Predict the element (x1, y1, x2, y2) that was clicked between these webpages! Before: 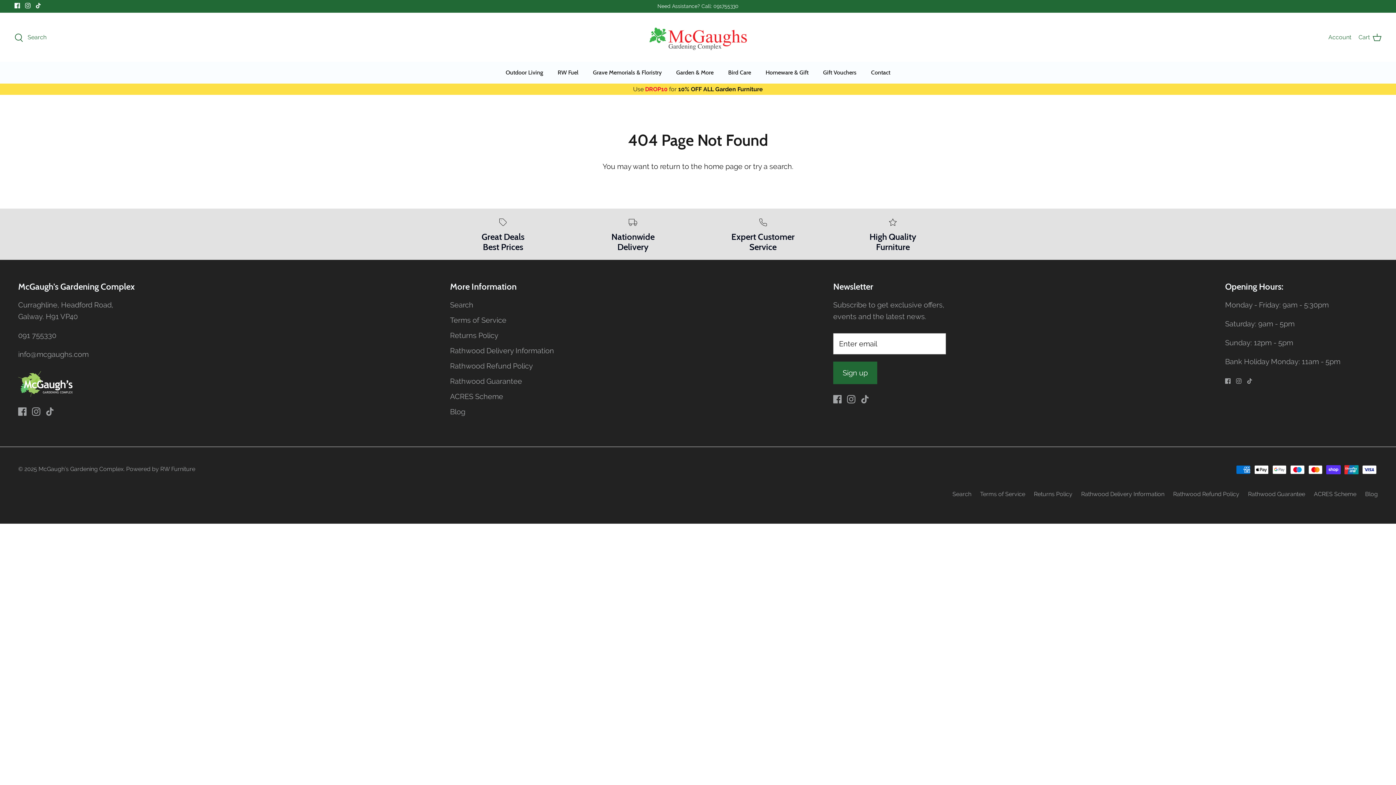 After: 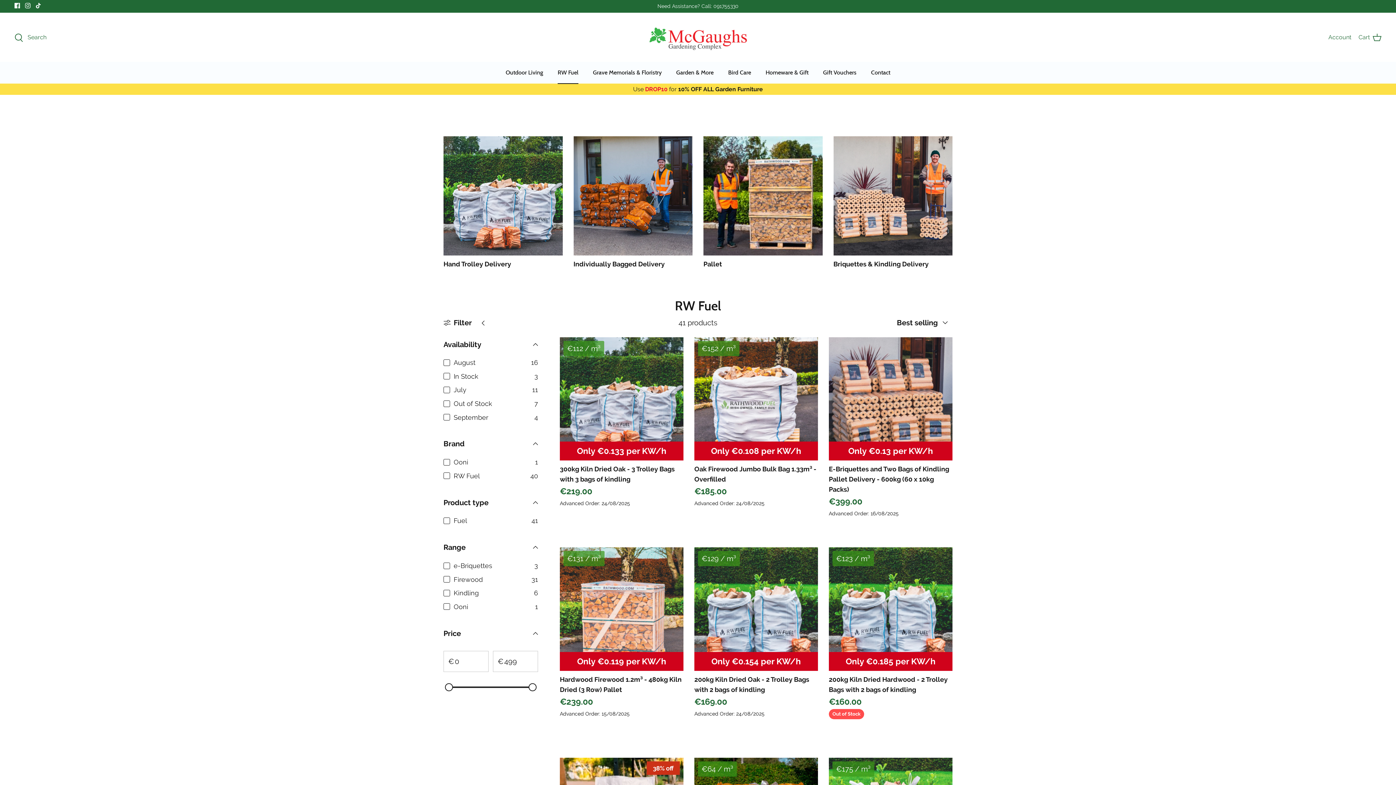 Action: bbox: (551, 61, 585, 83) label: RW Fuel